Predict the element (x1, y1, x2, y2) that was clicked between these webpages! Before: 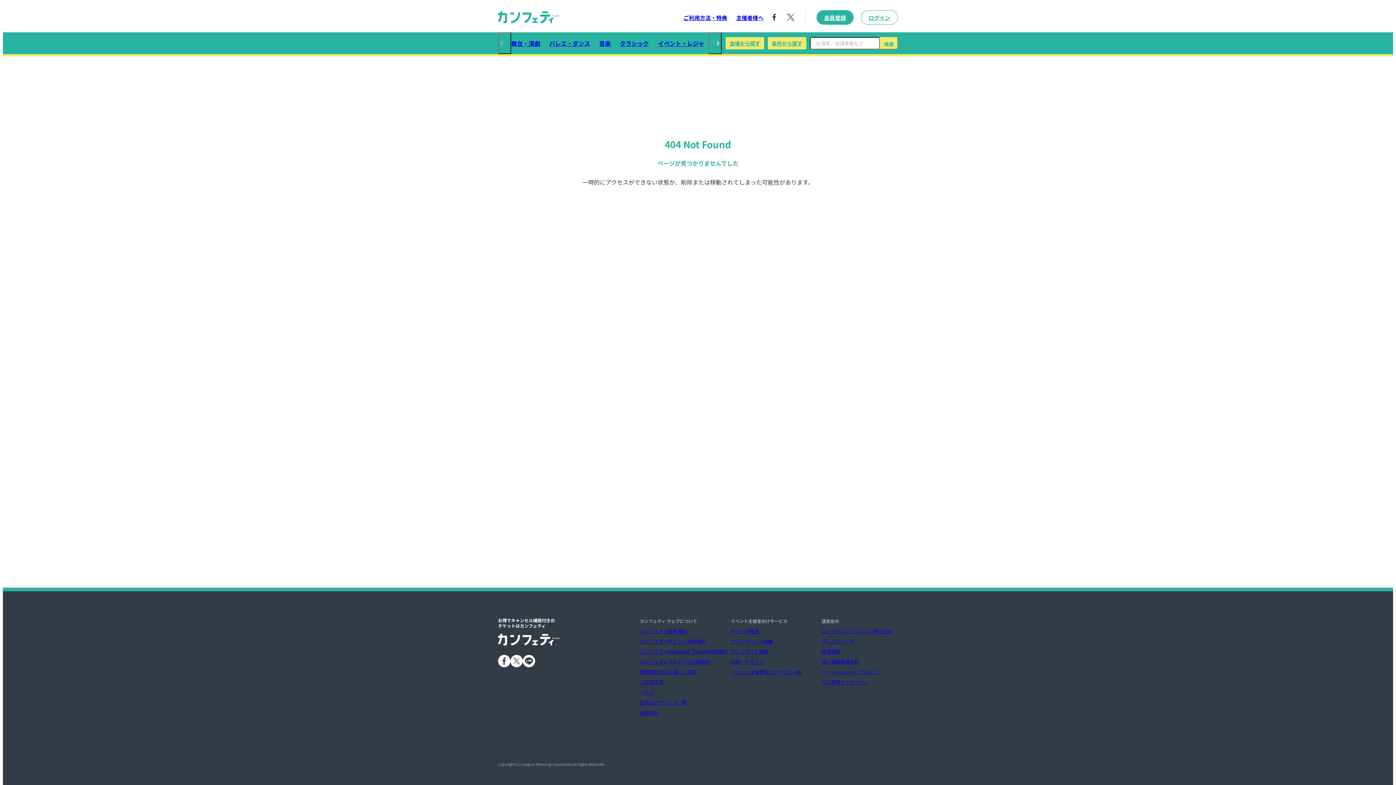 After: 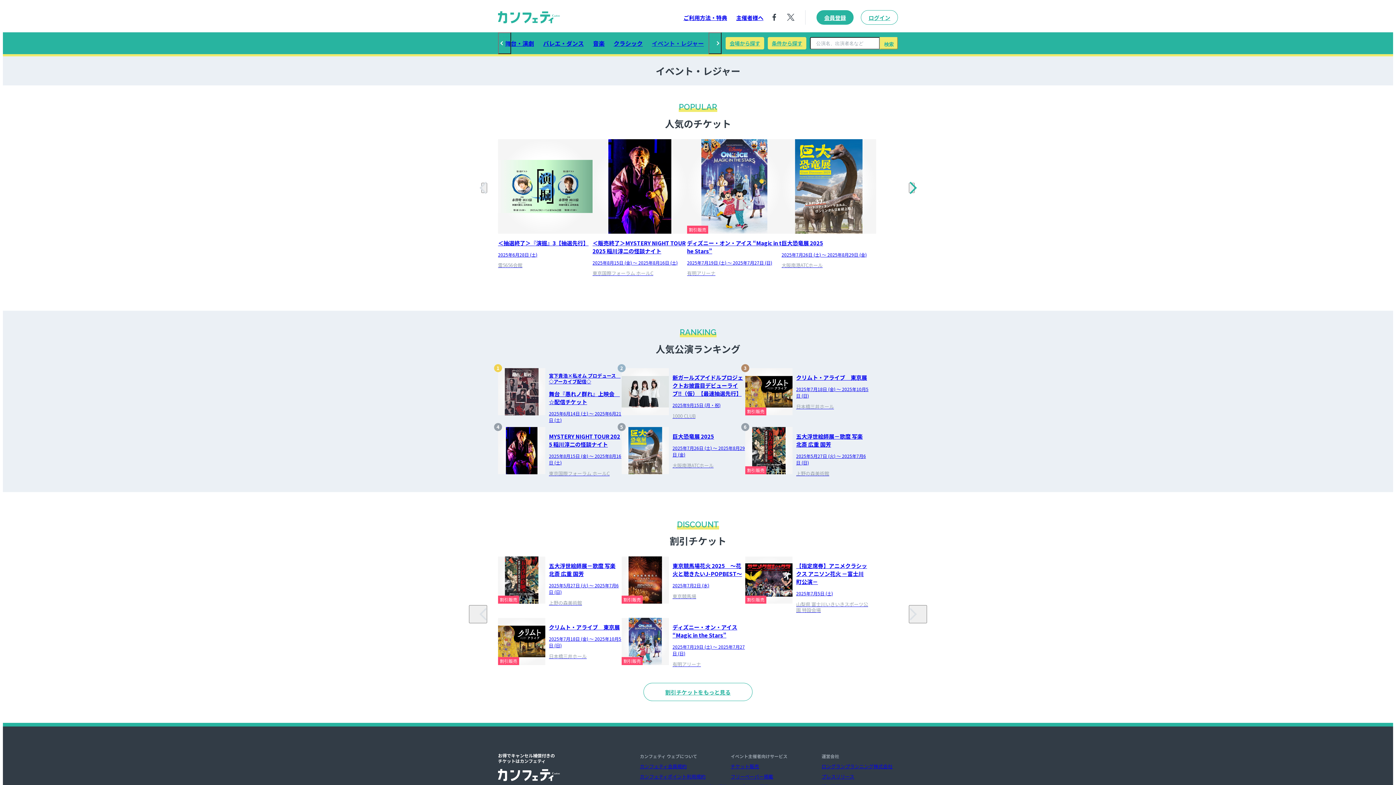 Action: label: イベント・レジャー bbox: (658, 40, 710, 46)